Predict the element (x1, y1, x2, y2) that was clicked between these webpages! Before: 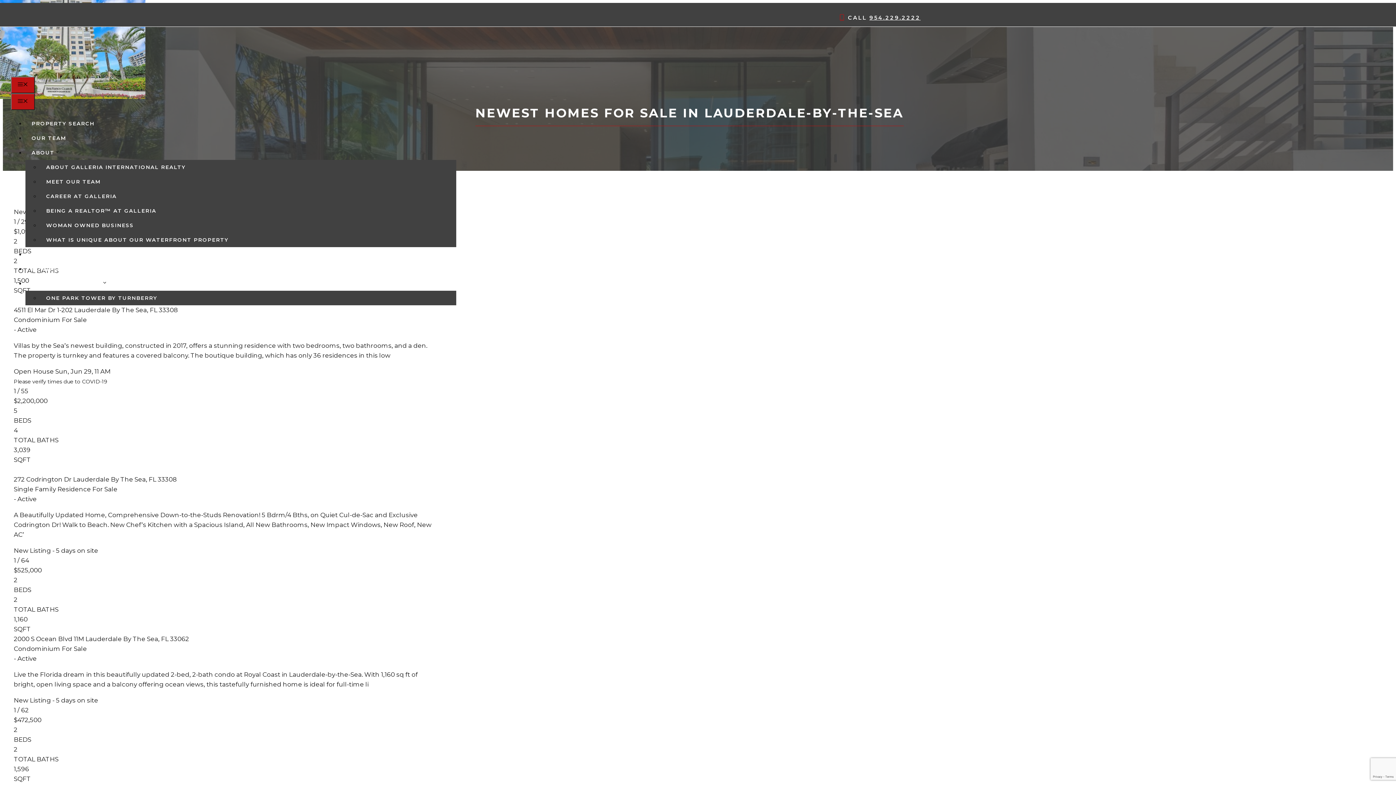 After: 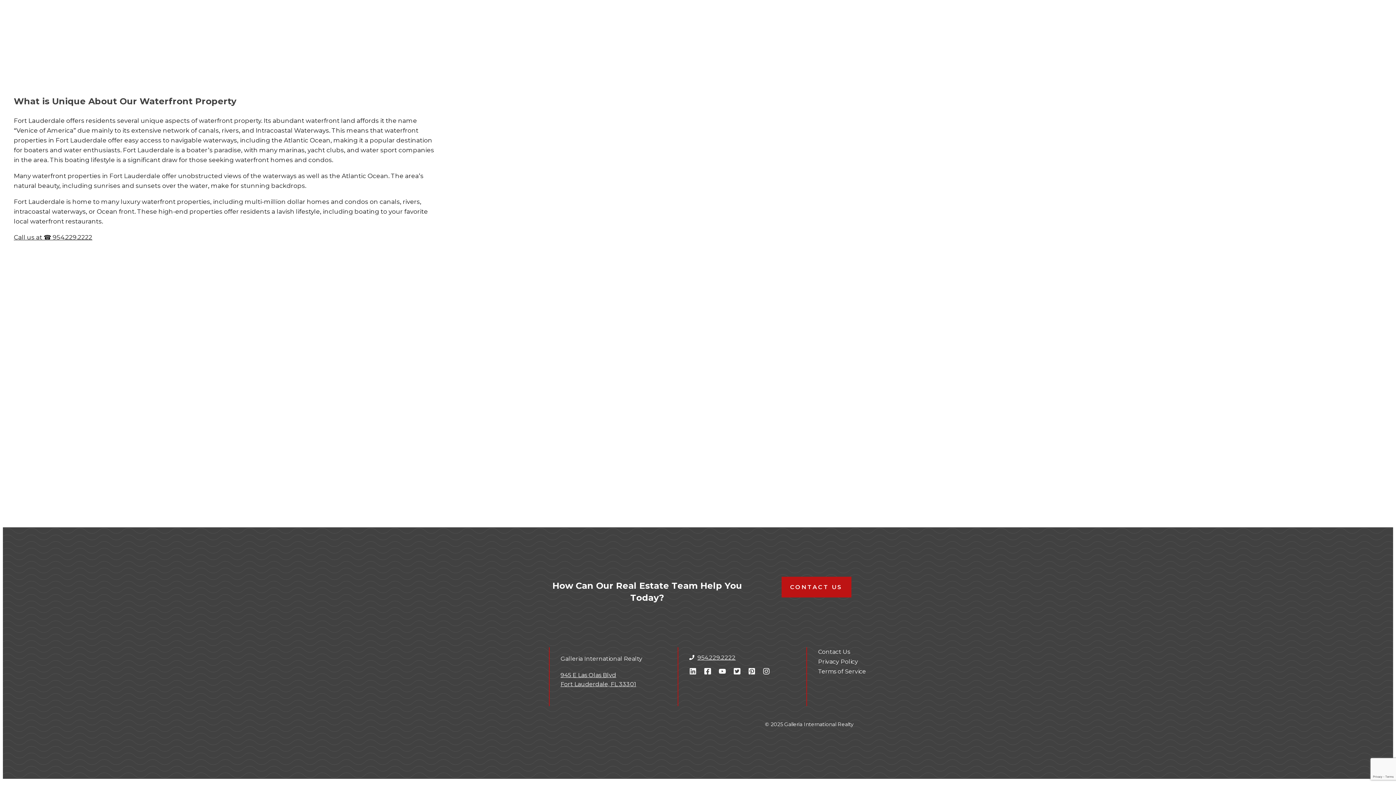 Action: label: WHAT IS UNIQUE ABOUT OUR WATERFRONT PROPERTY bbox: (40, 233, 234, 246)